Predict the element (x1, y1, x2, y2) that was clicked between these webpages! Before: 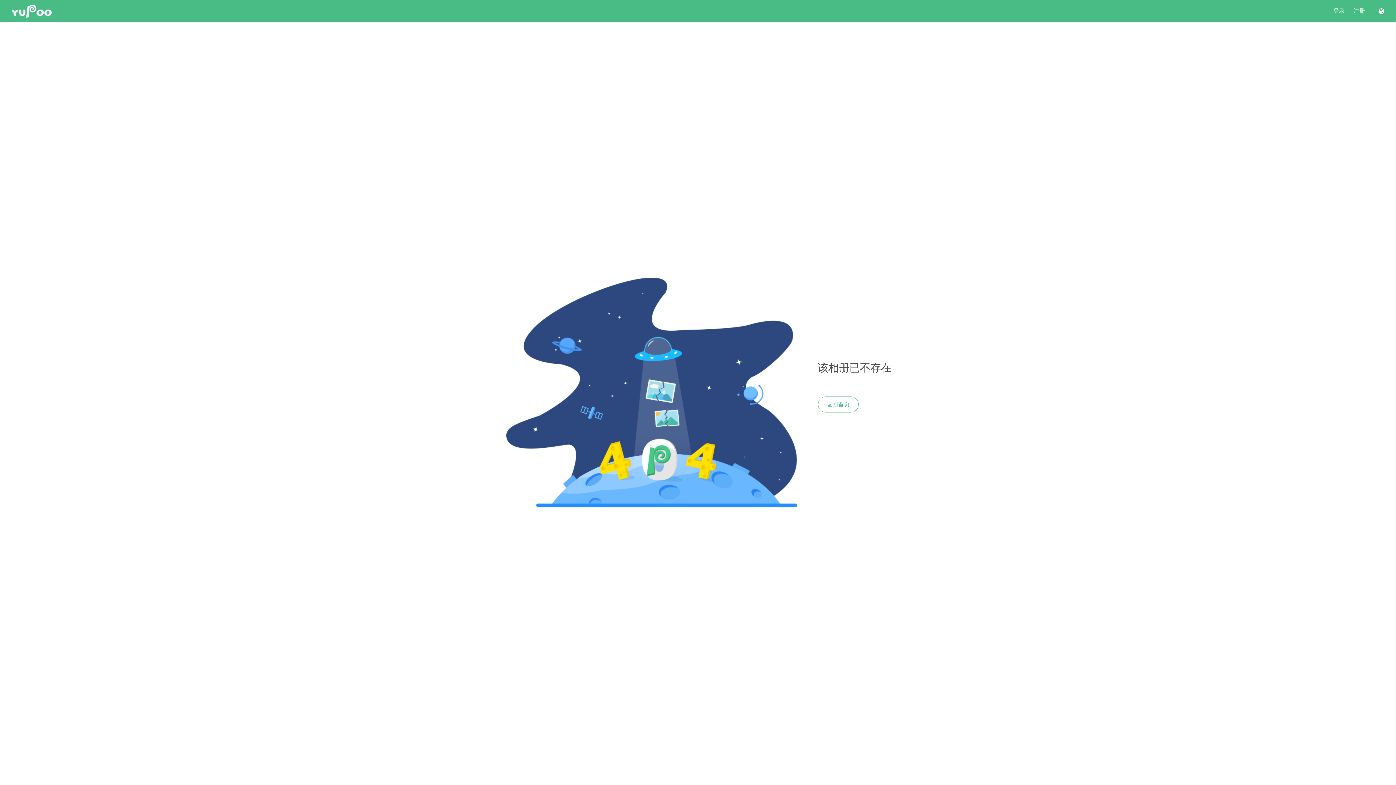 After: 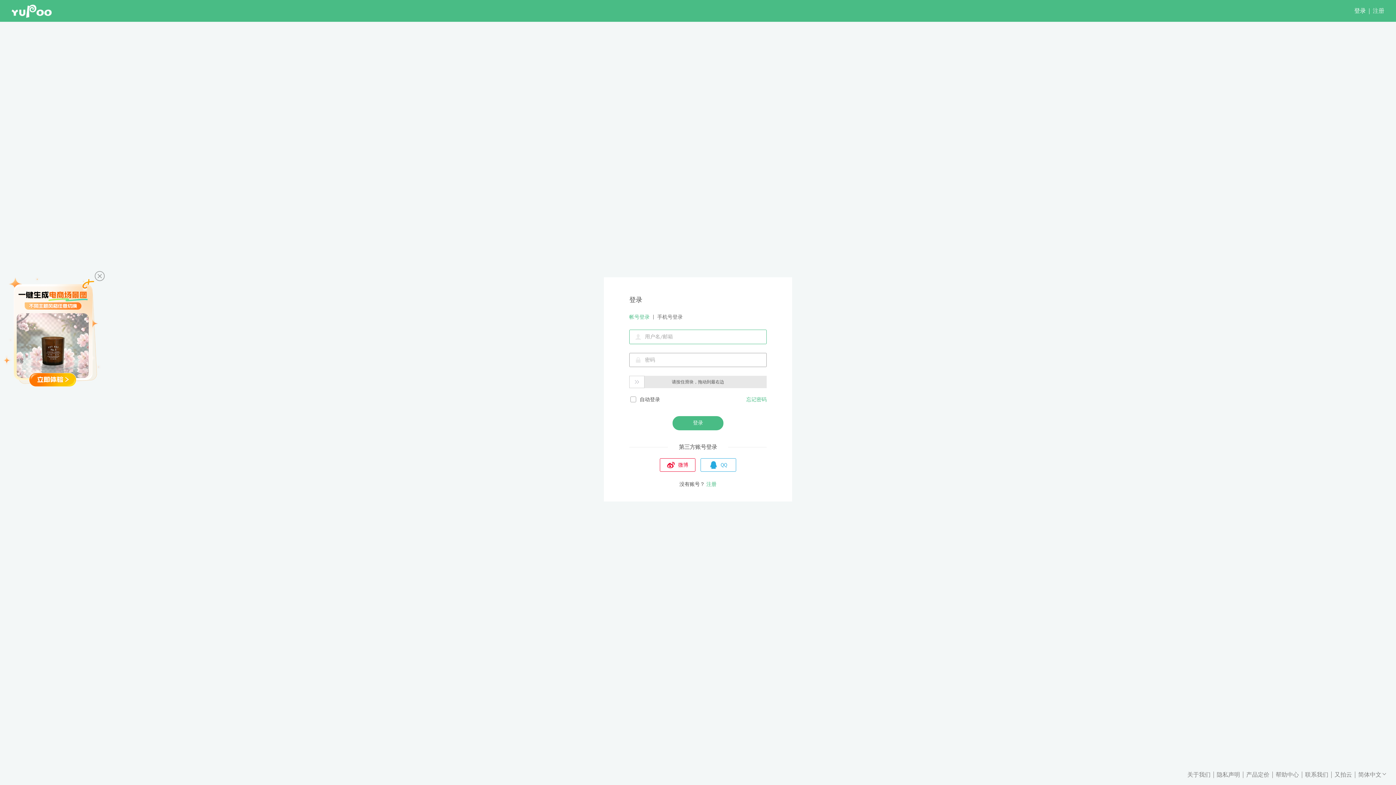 Action: label: 登录 bbox: (1333, 7, 1345, 14)